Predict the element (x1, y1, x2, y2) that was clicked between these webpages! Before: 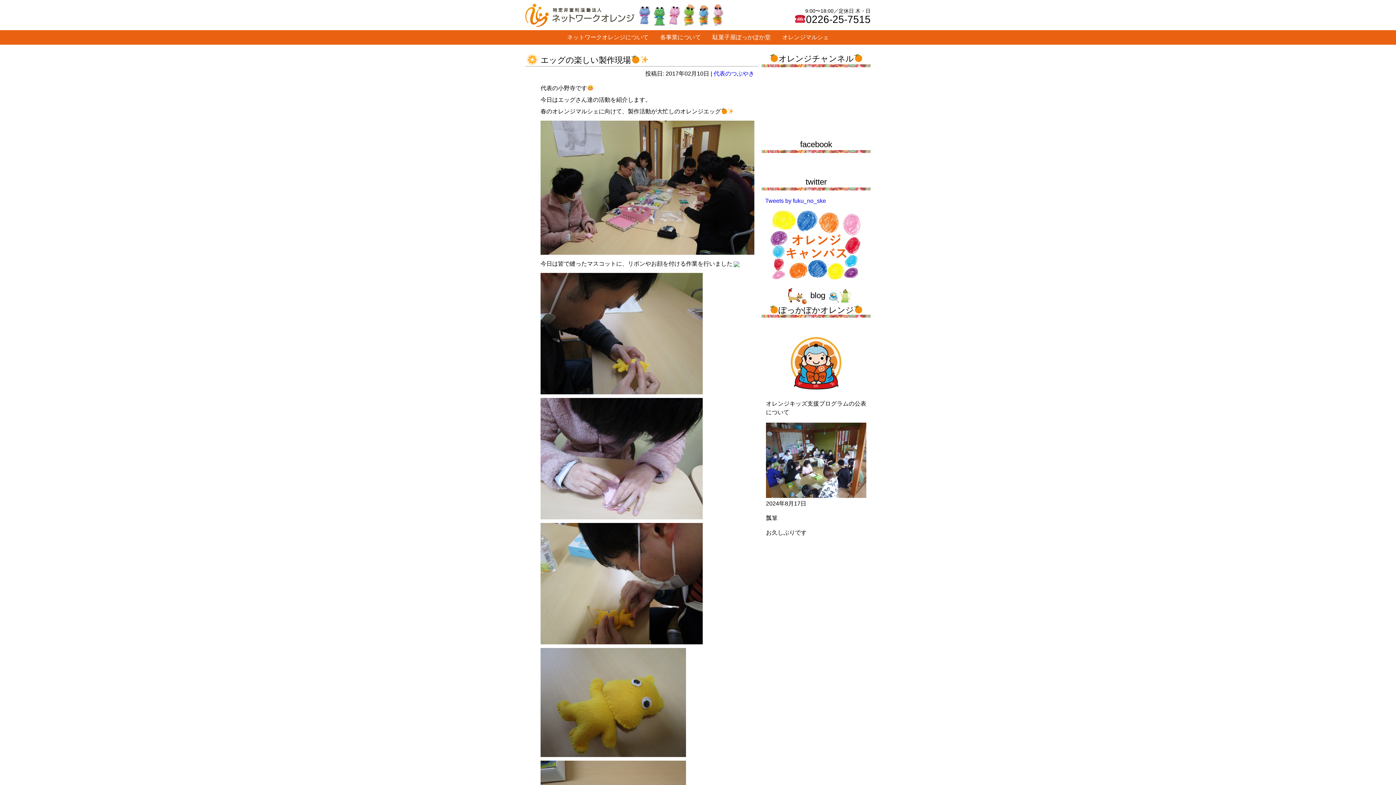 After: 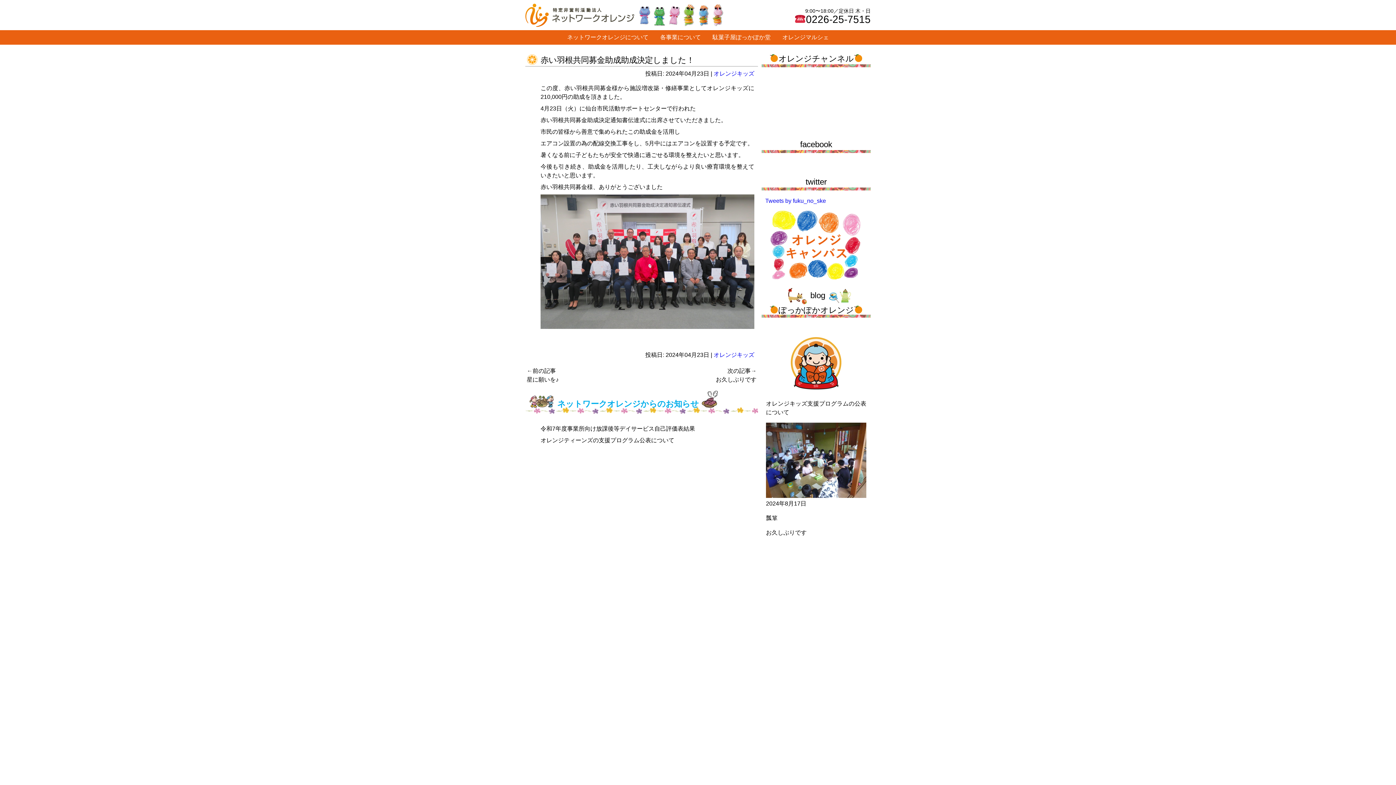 Action: bbox: (763, 540, 869, 546)